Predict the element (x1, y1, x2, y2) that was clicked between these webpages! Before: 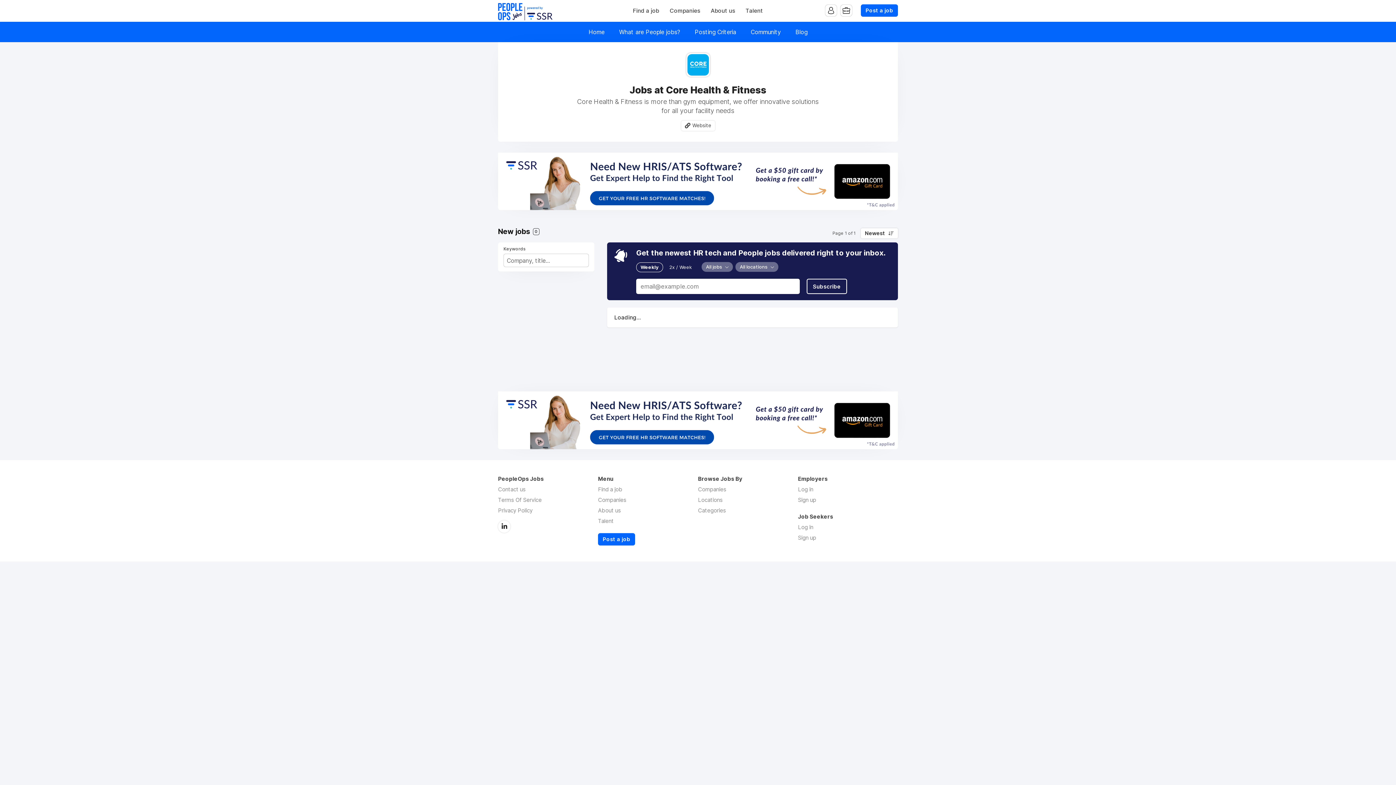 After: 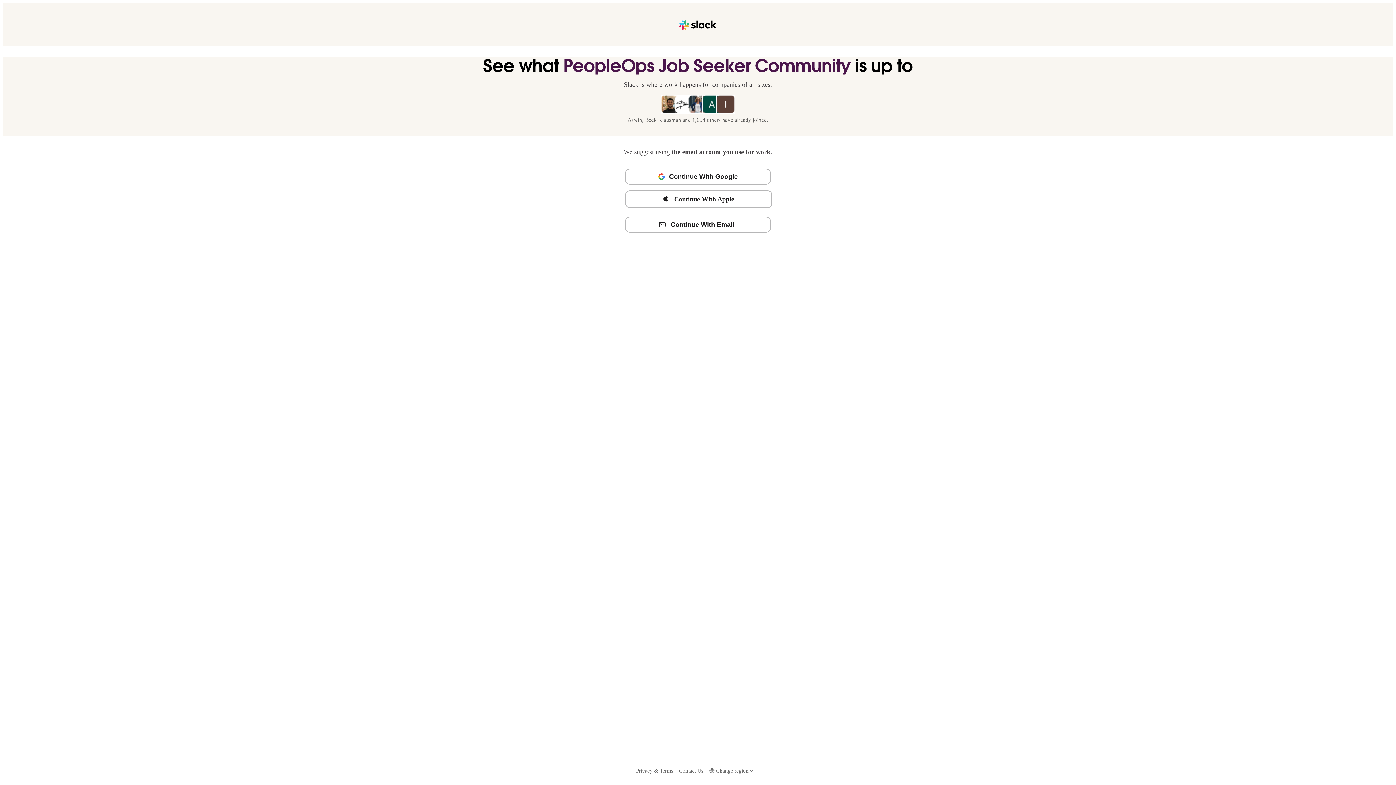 Action: label: Community bbox: (750, 28, 781, 35)